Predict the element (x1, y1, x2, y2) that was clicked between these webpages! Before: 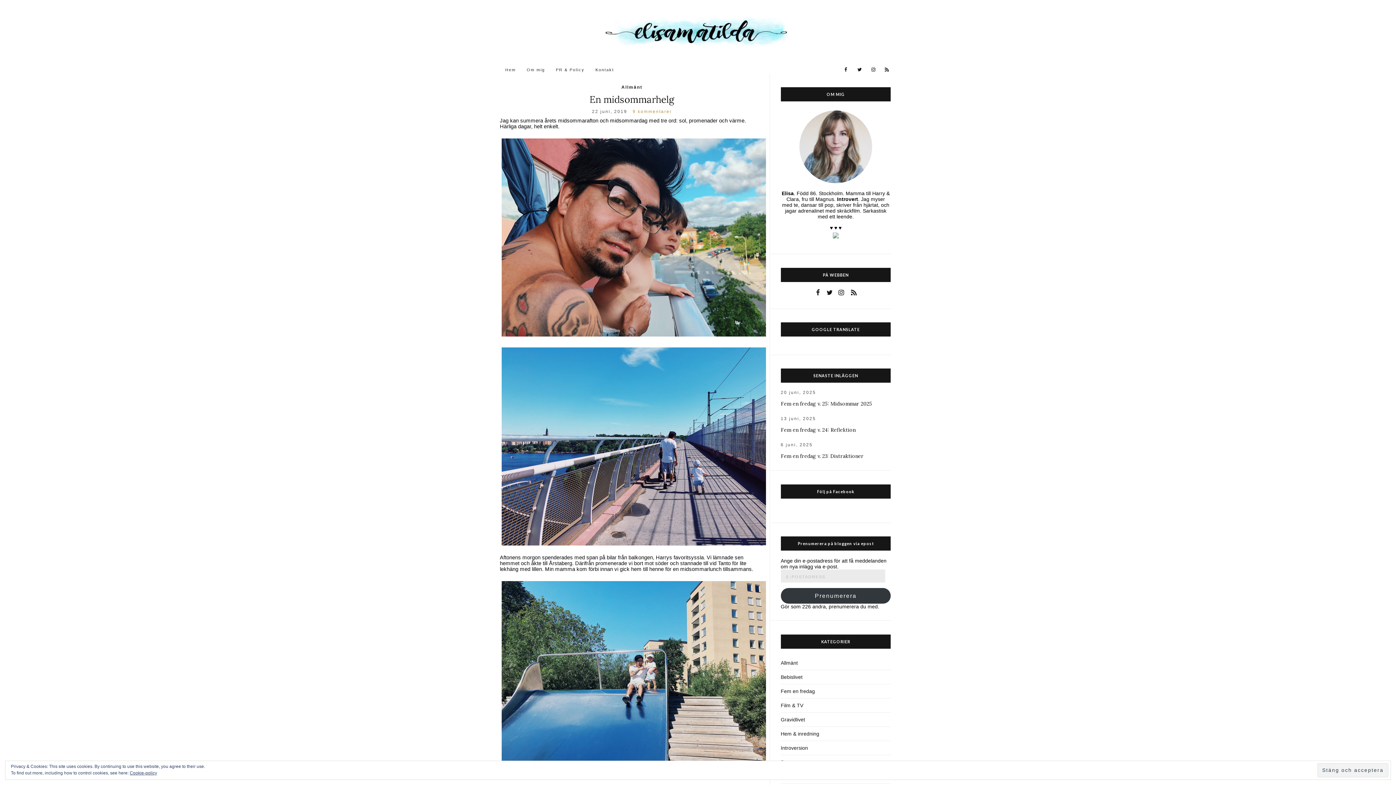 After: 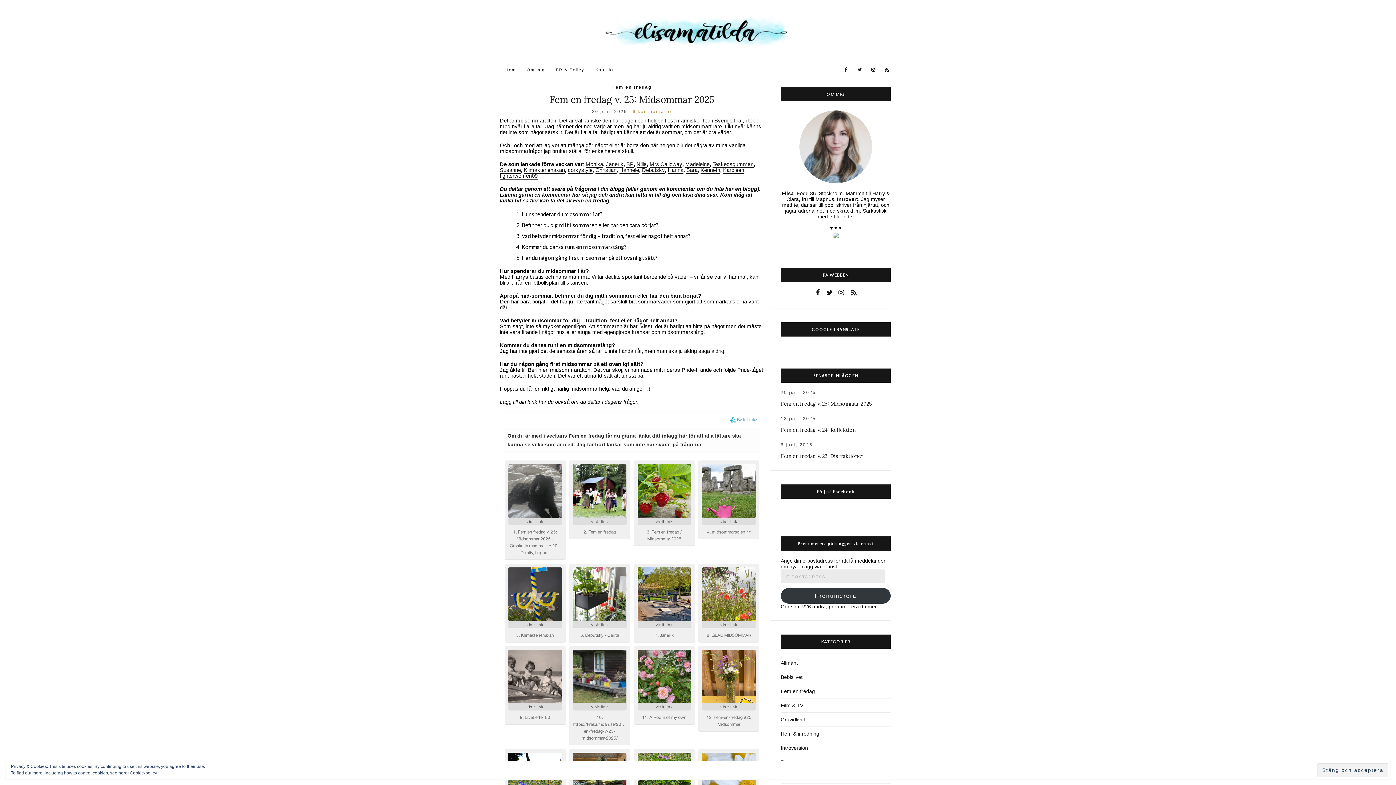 Action: bbox: (505, 67, 516, 72) label: Hem